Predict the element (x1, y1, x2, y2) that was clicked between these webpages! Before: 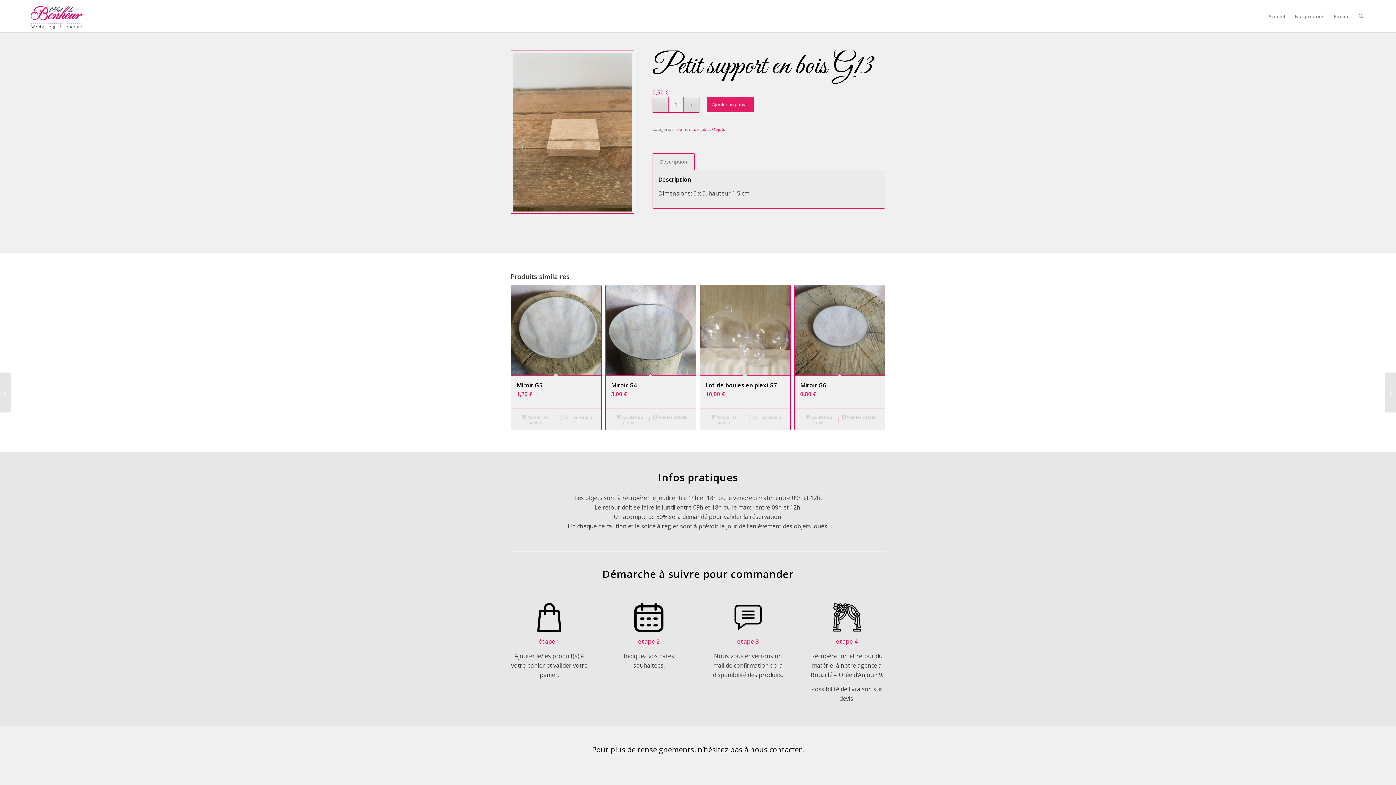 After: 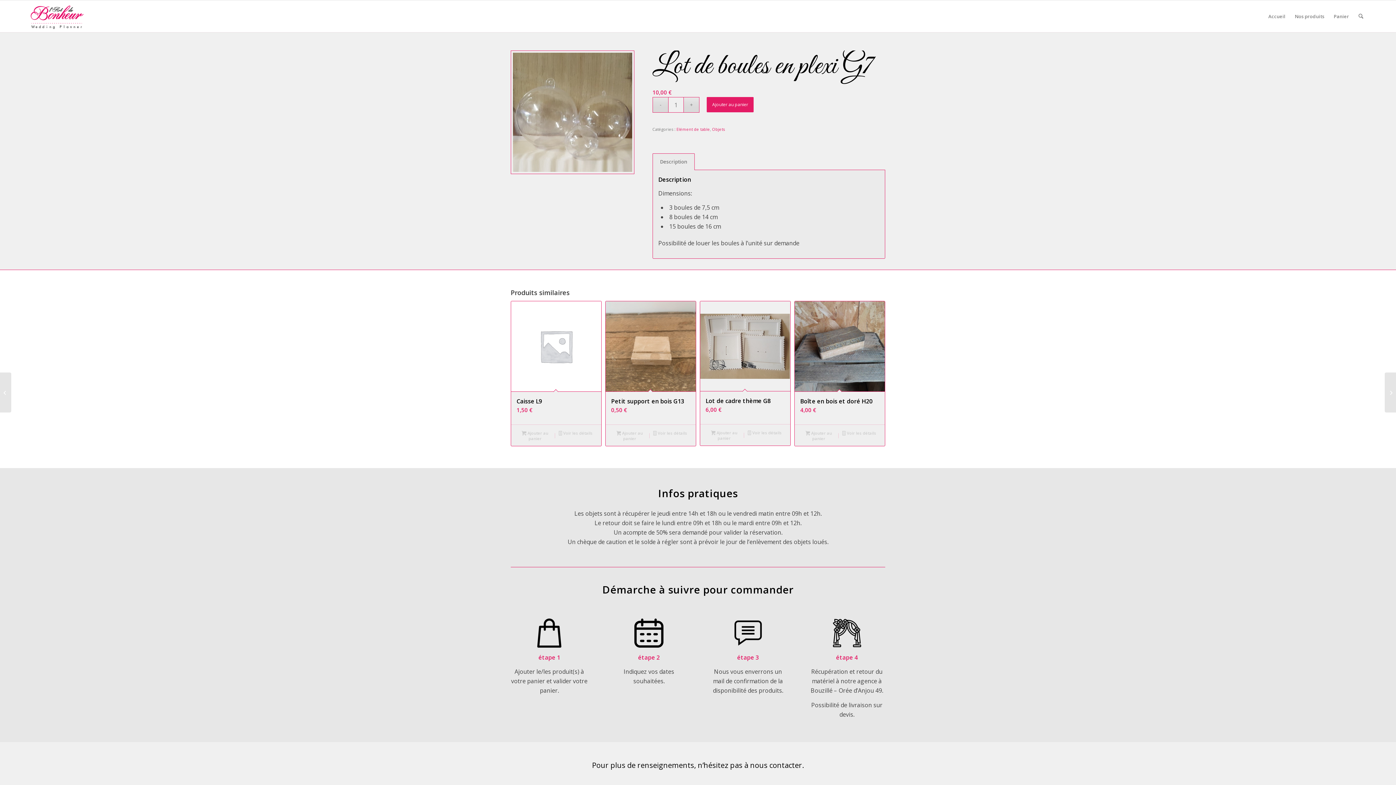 Action: bbox: (700, 285, 790, 408) label: Lot de boules en plexi G7
10,00 €